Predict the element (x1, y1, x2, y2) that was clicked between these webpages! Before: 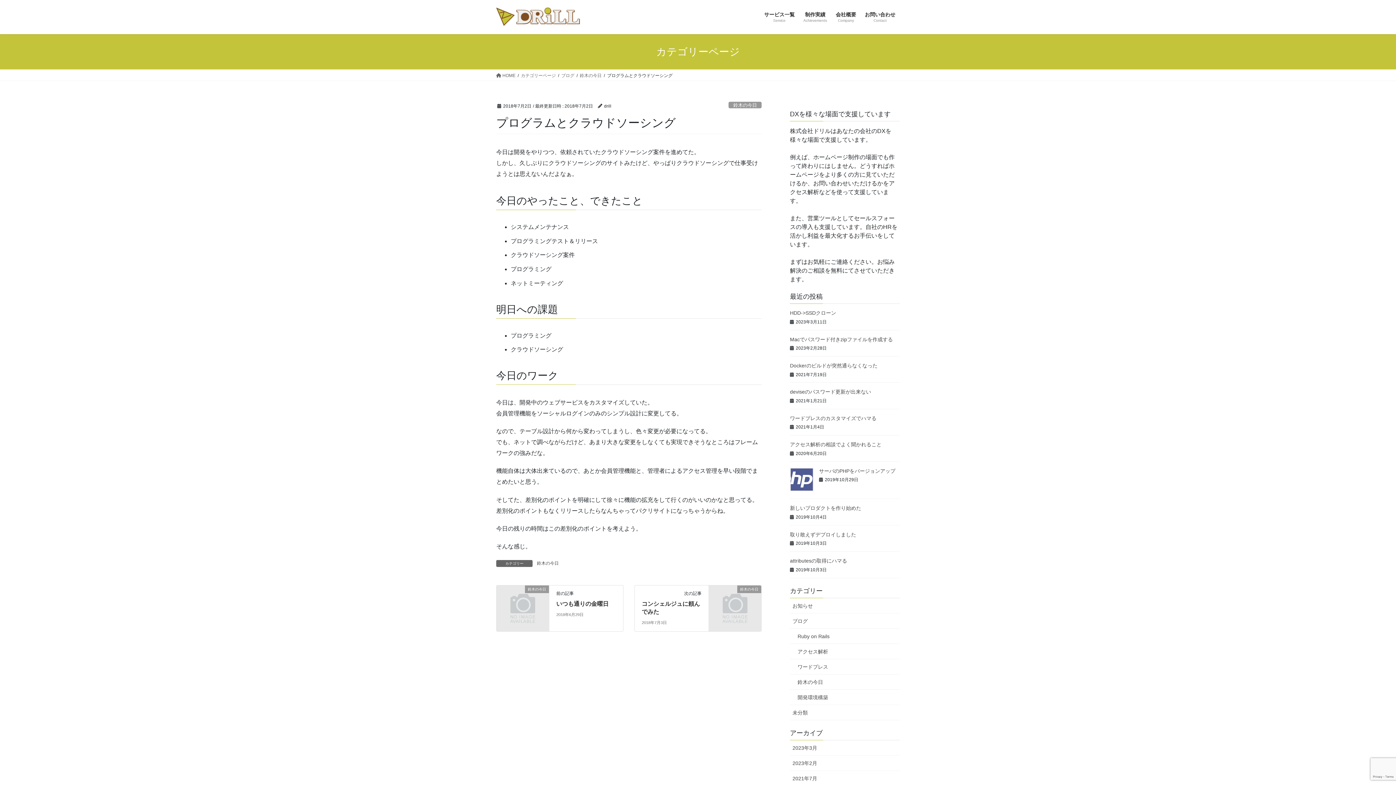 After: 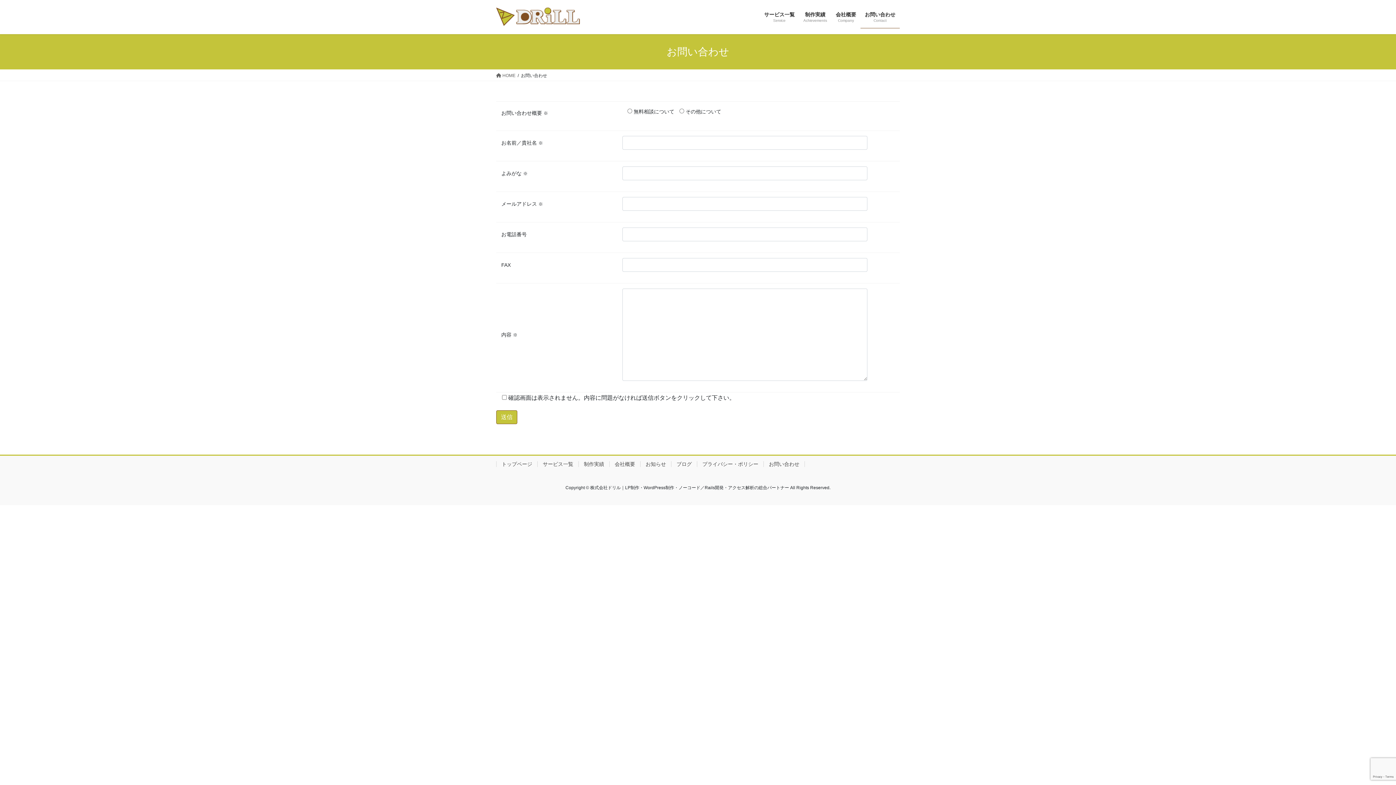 Action: bbox: (860, 6, 900, 28) label: お問い合わせ
Contact